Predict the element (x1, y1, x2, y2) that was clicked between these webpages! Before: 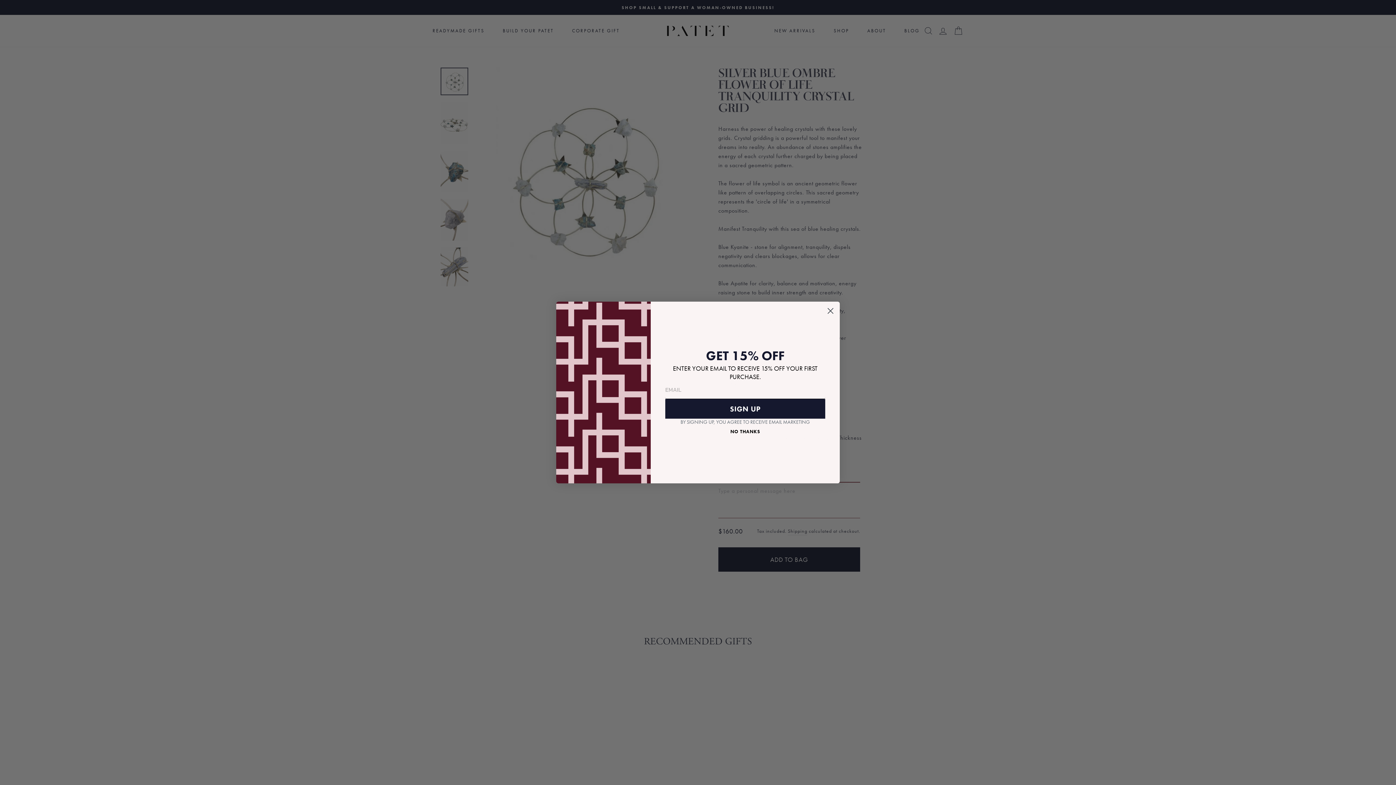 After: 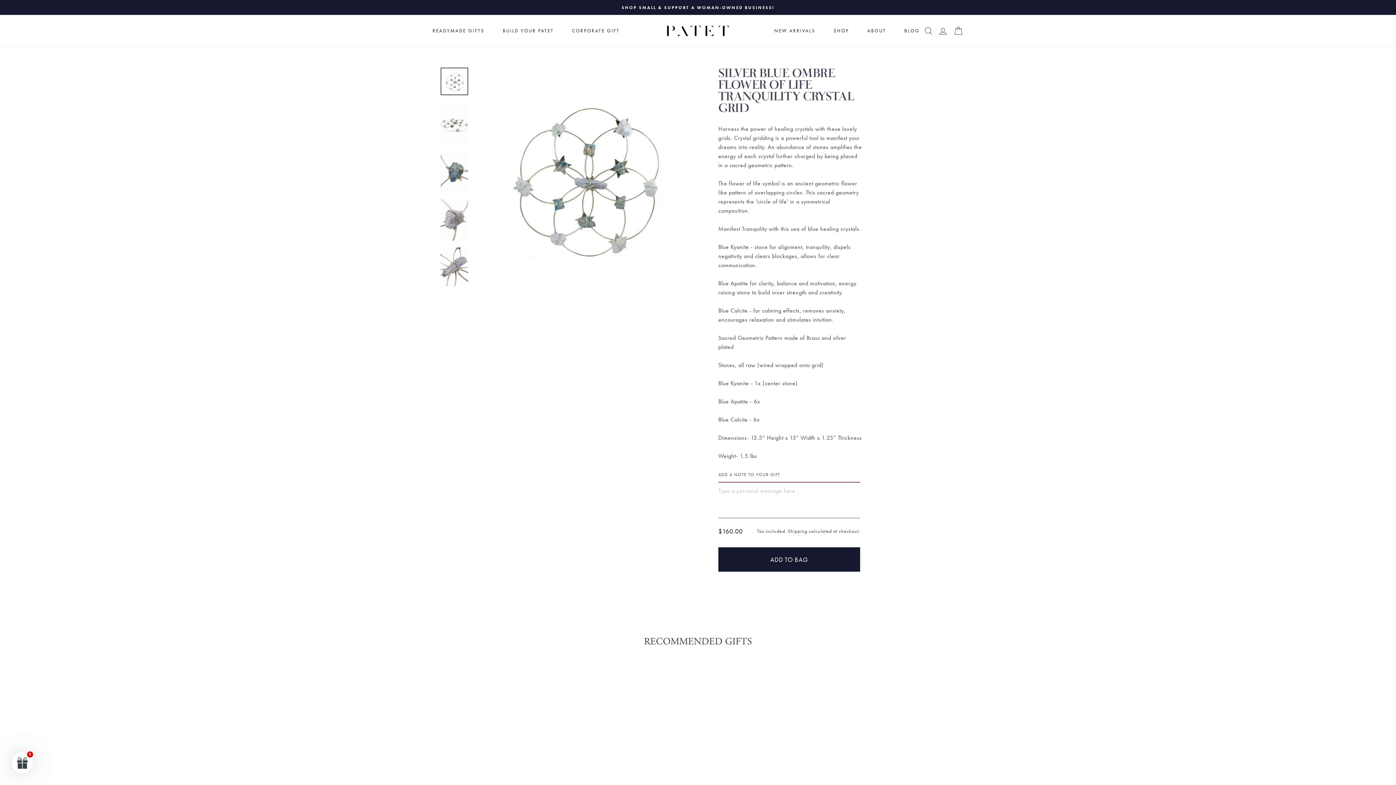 Action: label: Close dialog bbox: (824, 324, 837, 337)